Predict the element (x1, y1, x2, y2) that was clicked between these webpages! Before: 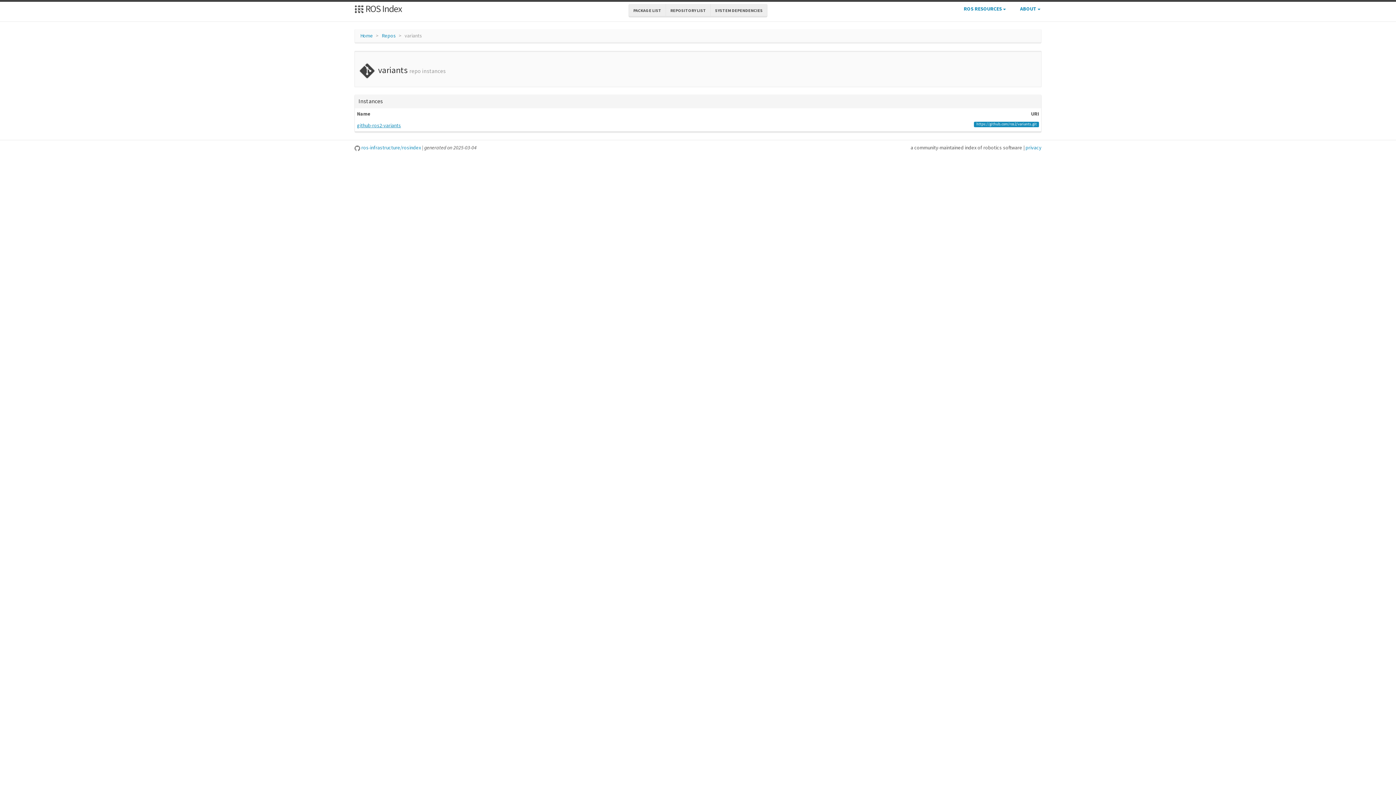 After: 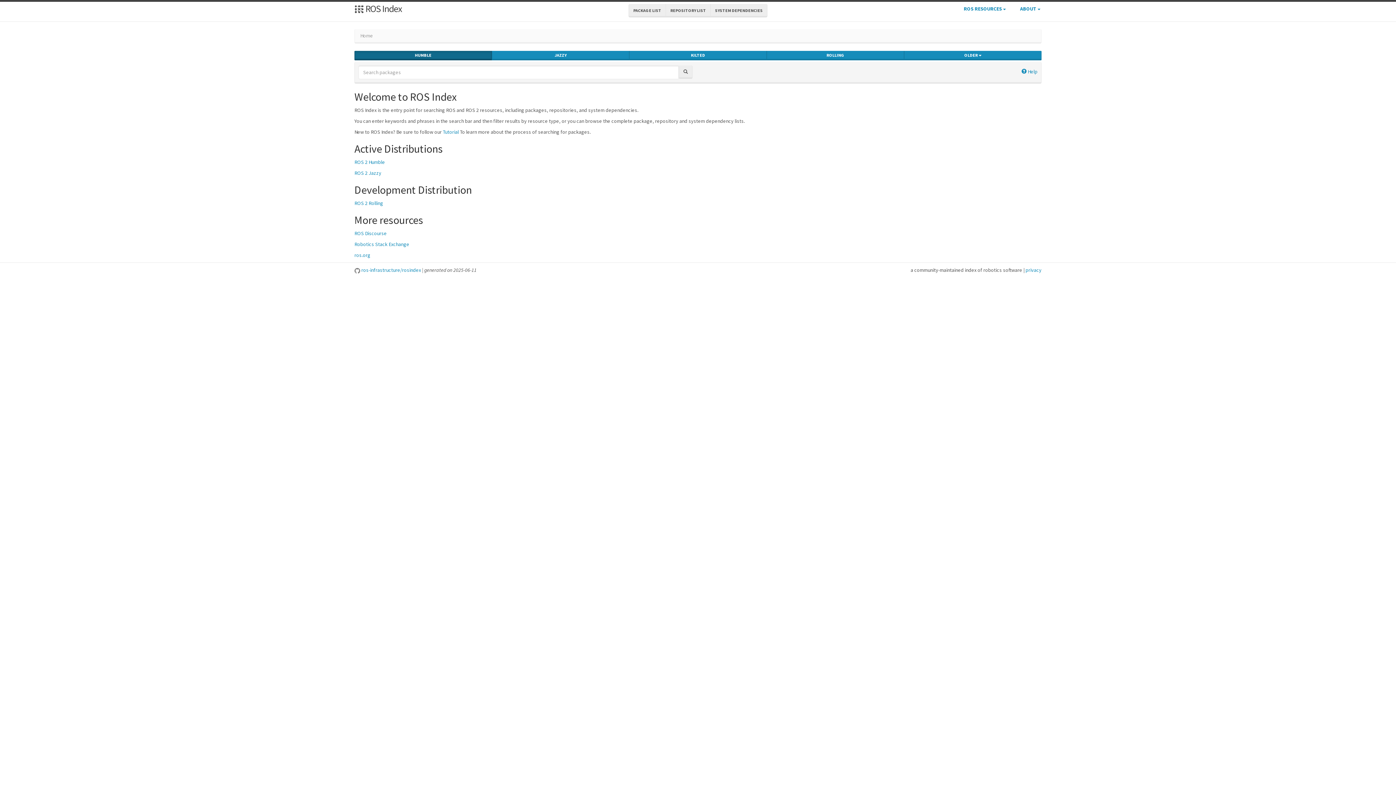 Action: bbox: (354, 2, 402, 14) label:  ROS Index